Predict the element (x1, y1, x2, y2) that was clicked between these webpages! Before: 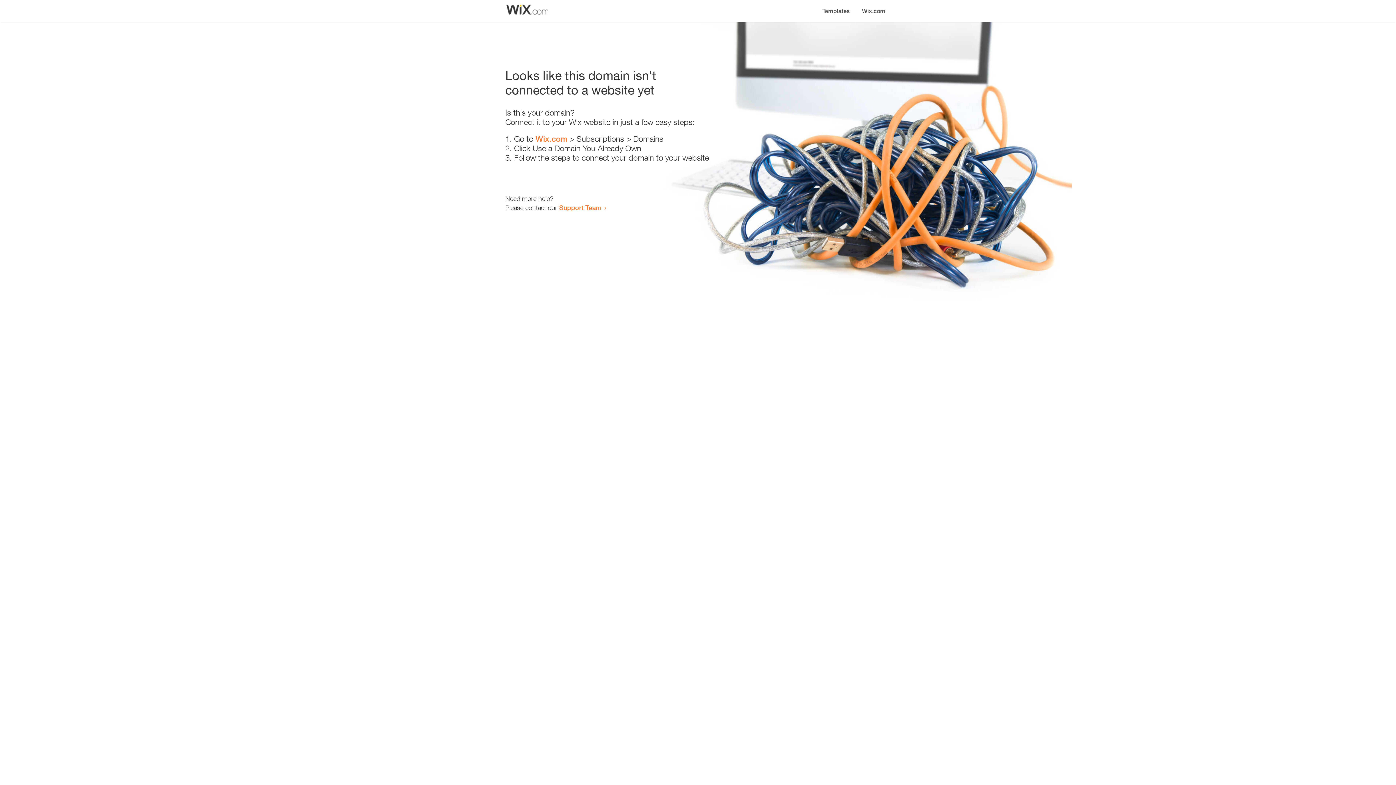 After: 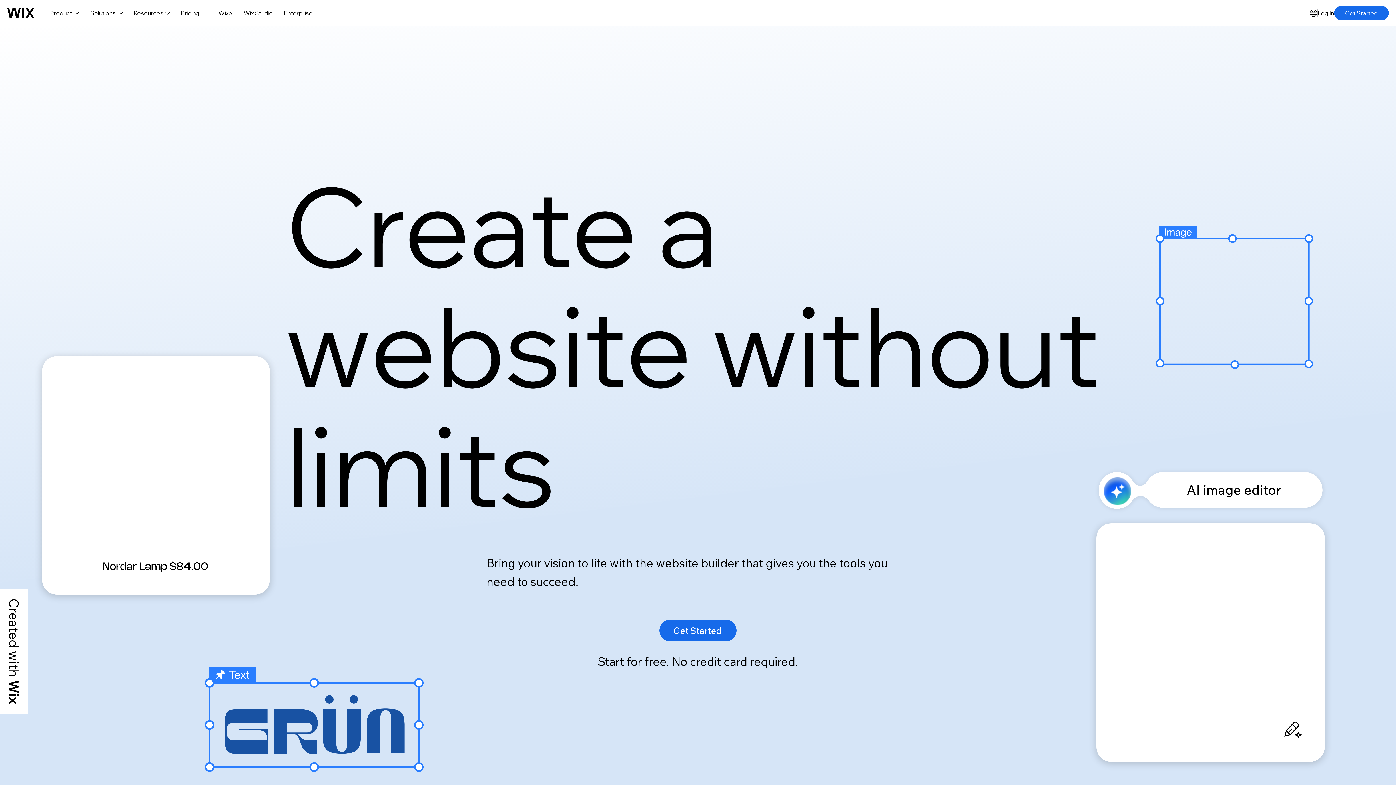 Action: bbox: (535, 134, 567, 143) label: Wix.com